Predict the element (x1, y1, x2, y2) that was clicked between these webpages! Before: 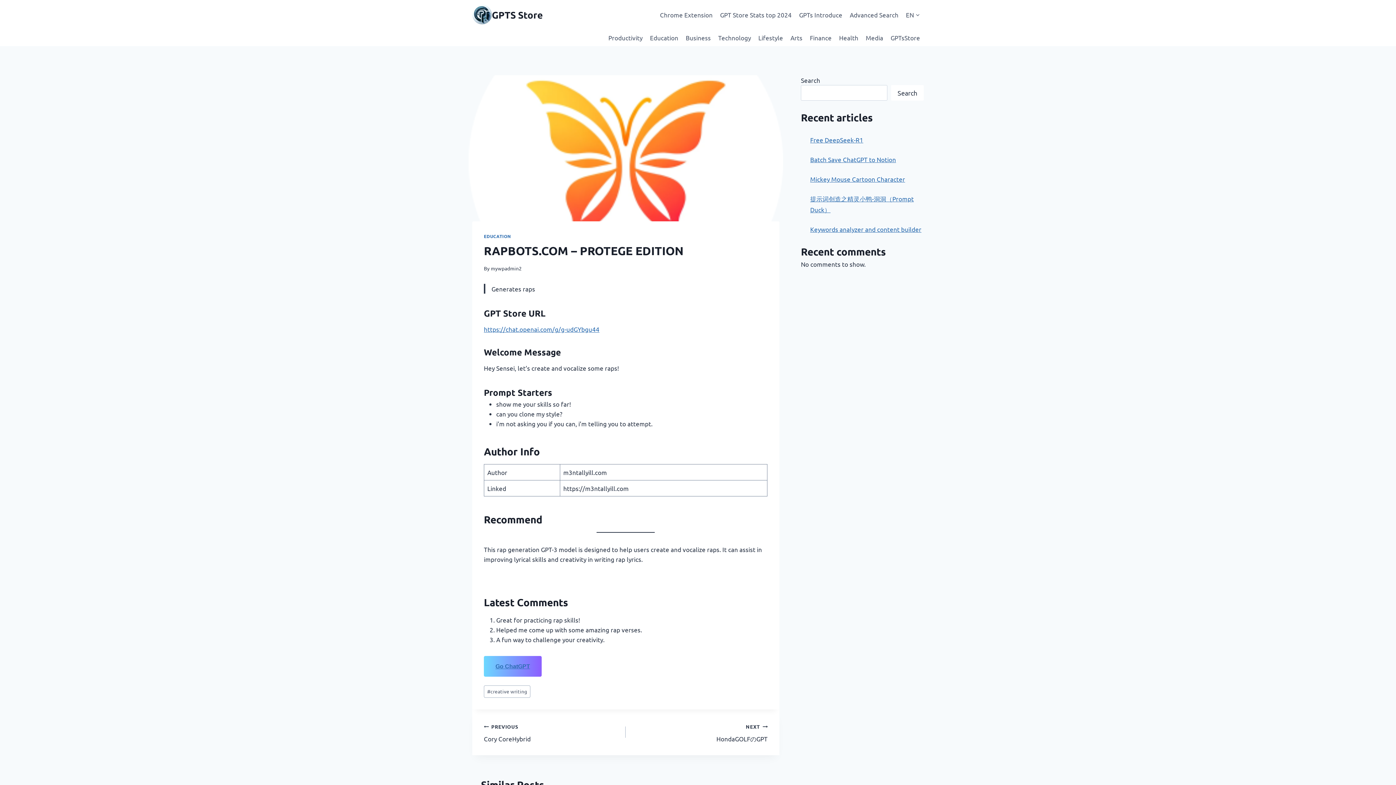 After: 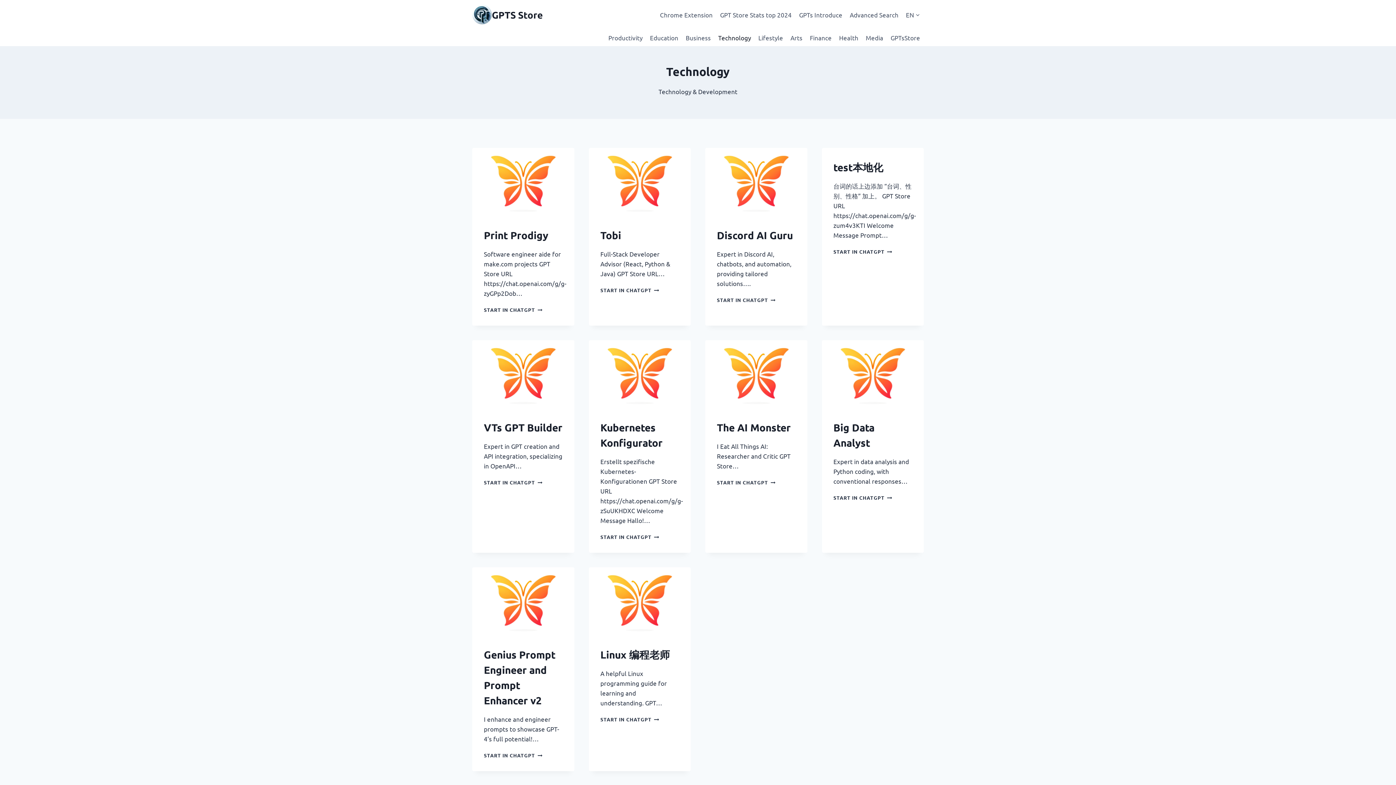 Action: label: Technology bbox: (714, 29, 754, 46)